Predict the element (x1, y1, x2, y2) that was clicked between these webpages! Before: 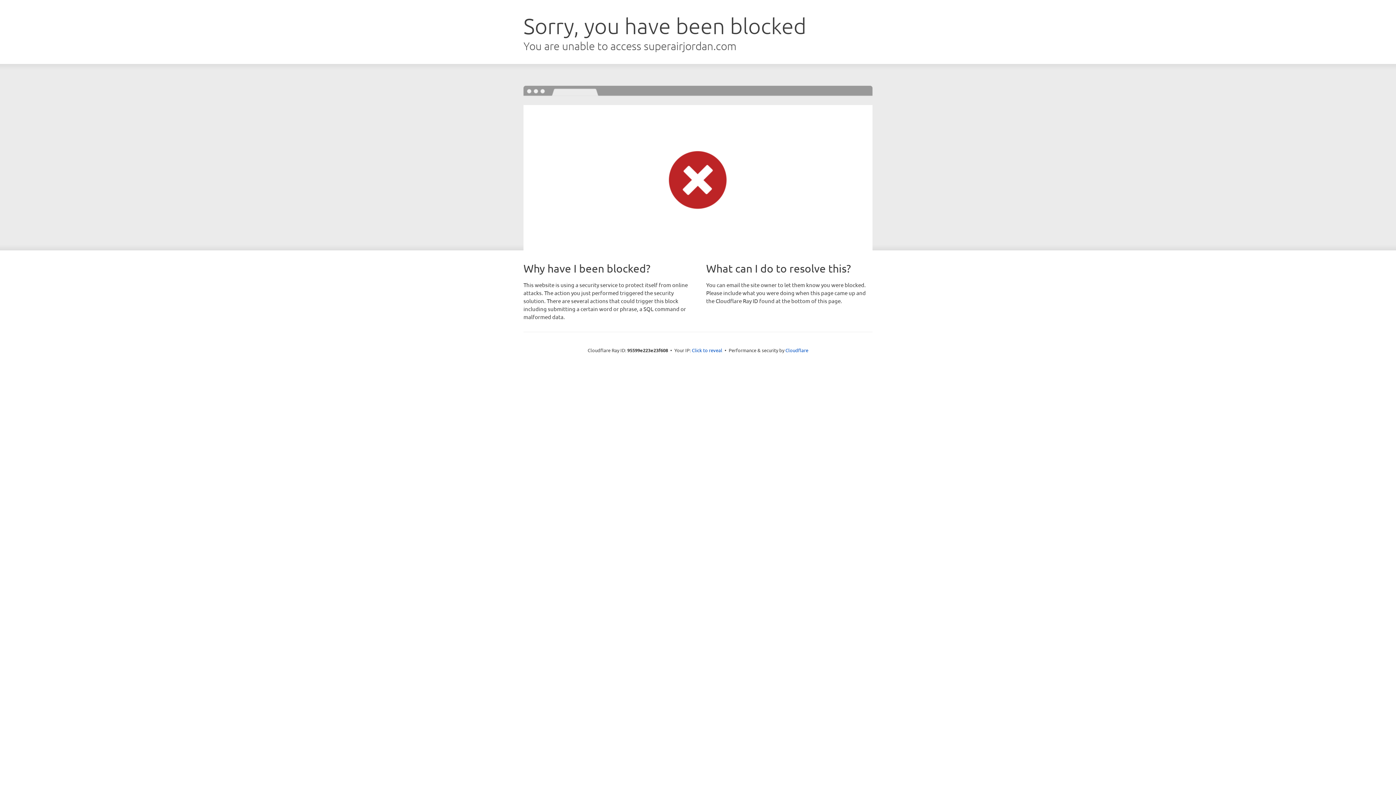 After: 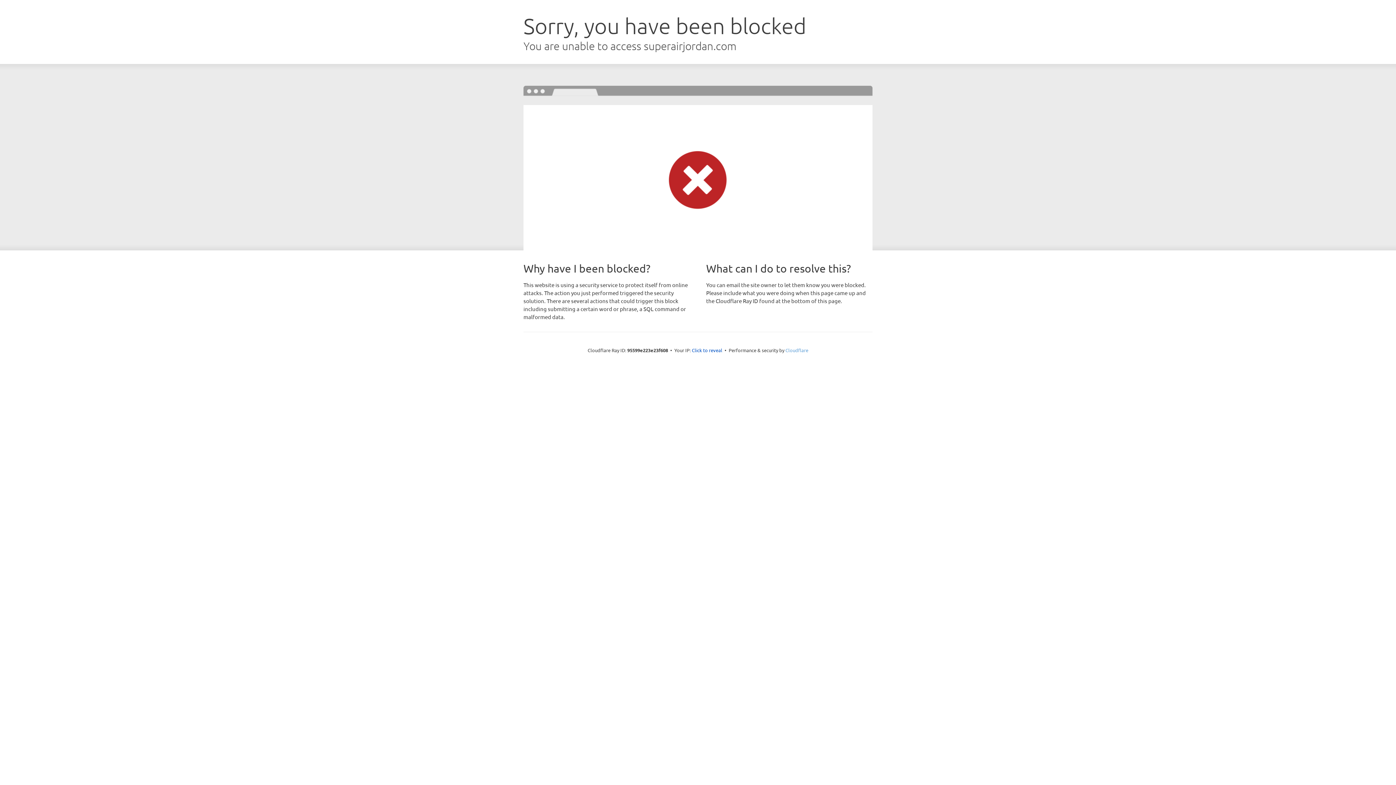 Action: label: Cloudflare bbox: (785, 347, 808, 353)